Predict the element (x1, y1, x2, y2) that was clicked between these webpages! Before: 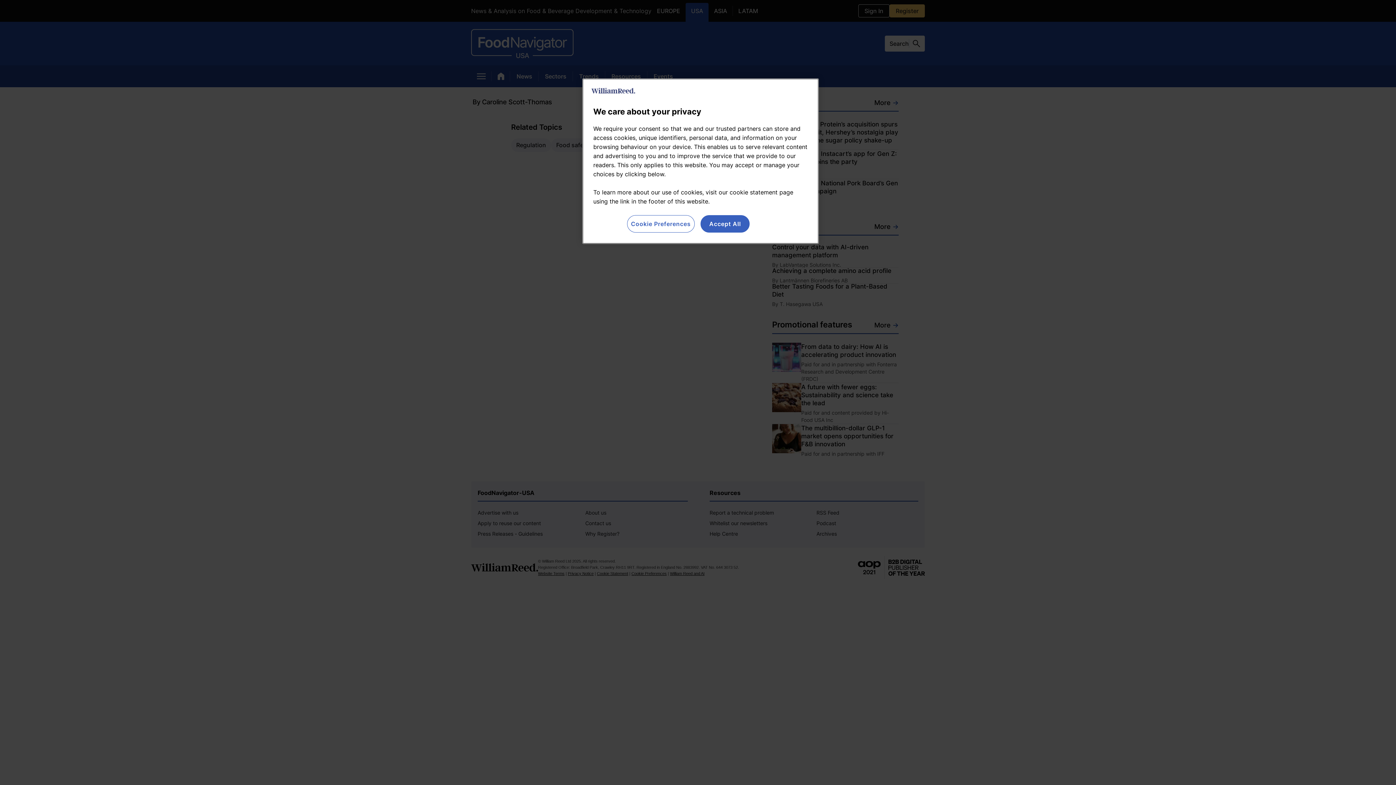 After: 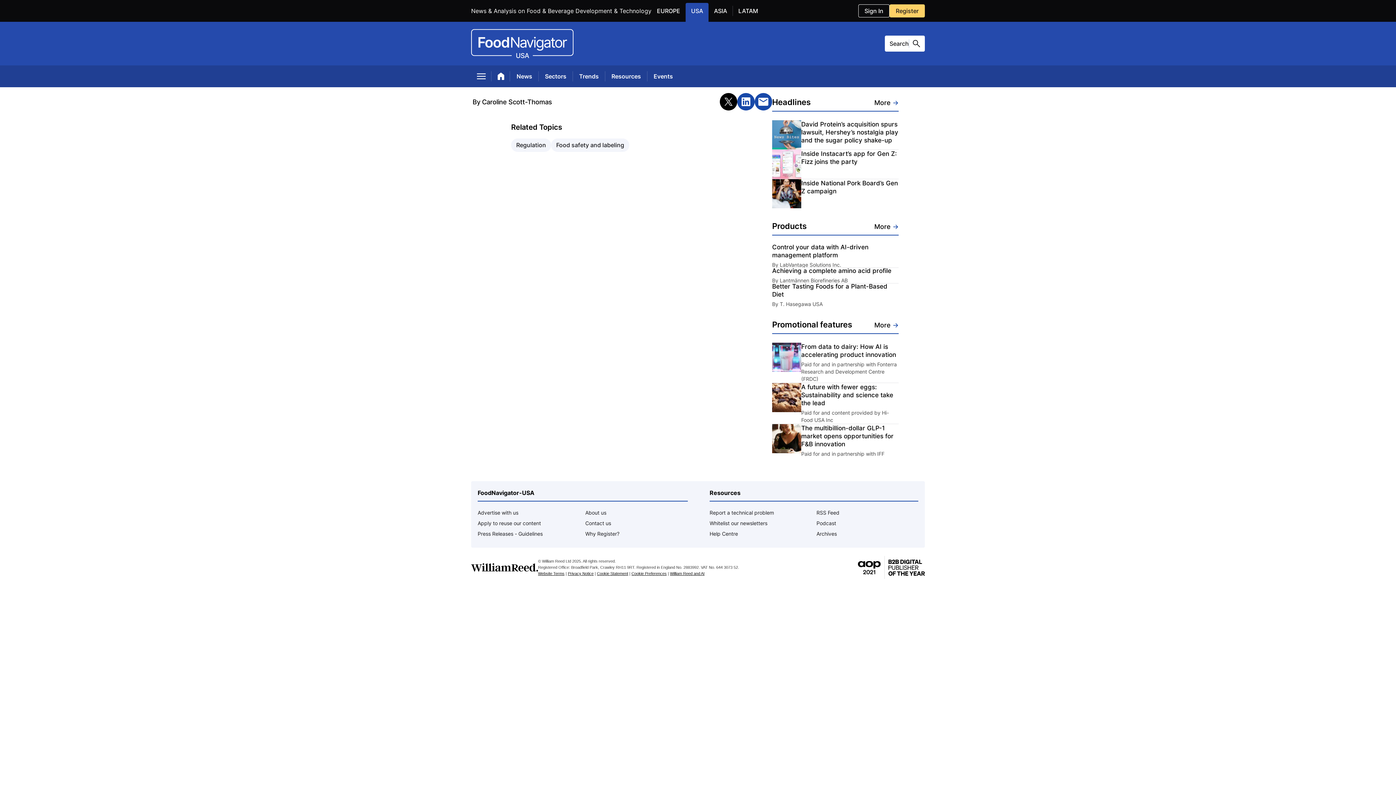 Action: label: Accept All bbox: (700, 215, 749, 232)